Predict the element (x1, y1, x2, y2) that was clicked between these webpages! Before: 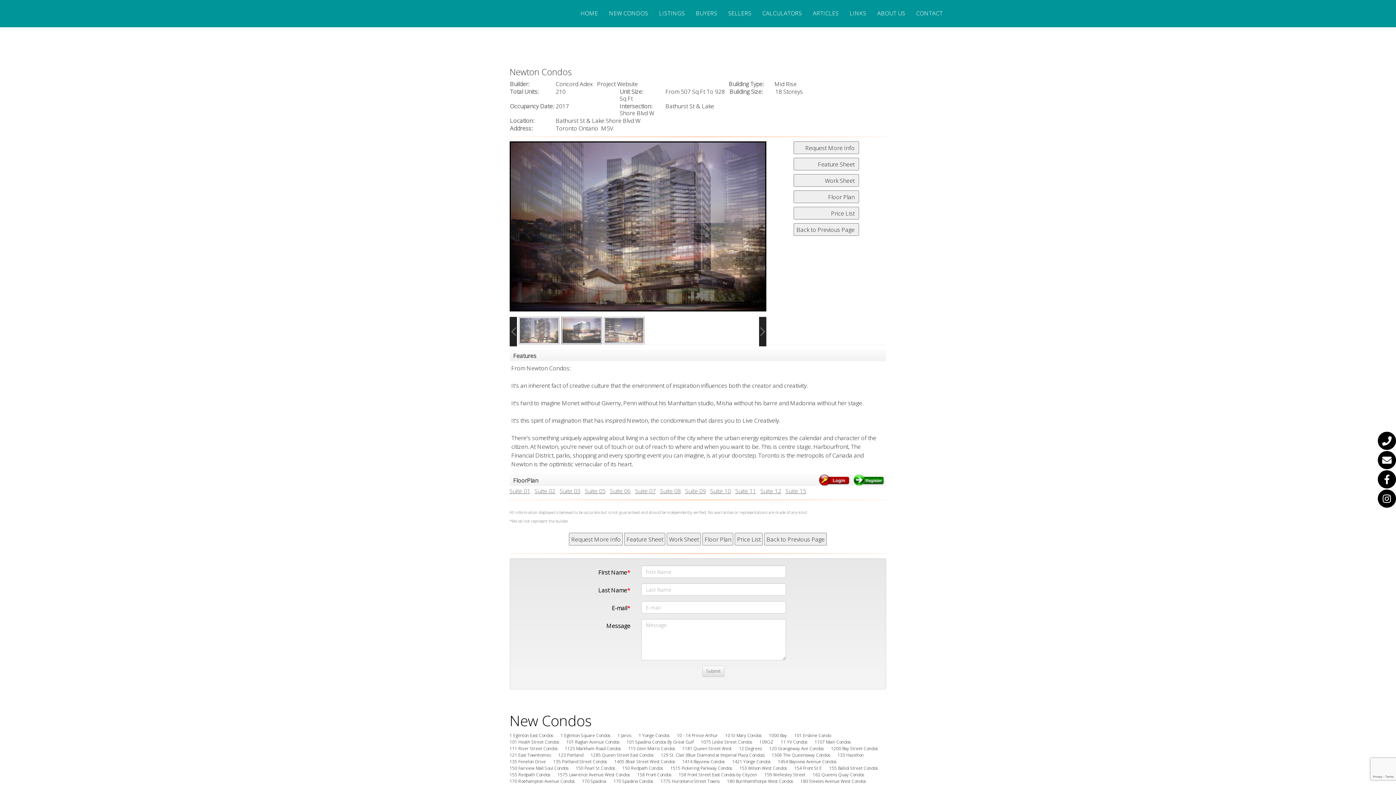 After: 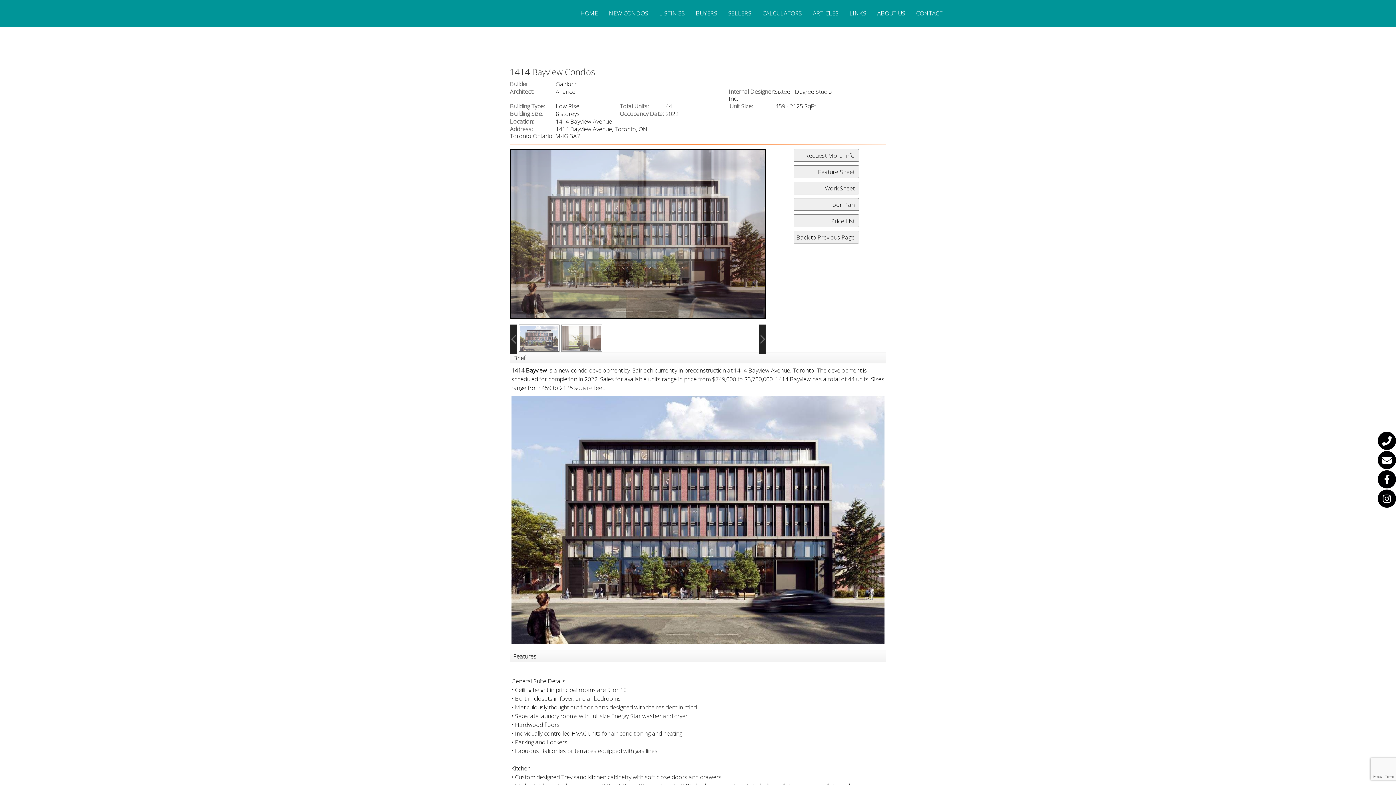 Action: label: 1414 Bayview Condos bbox: (682, 758, 724, 765)